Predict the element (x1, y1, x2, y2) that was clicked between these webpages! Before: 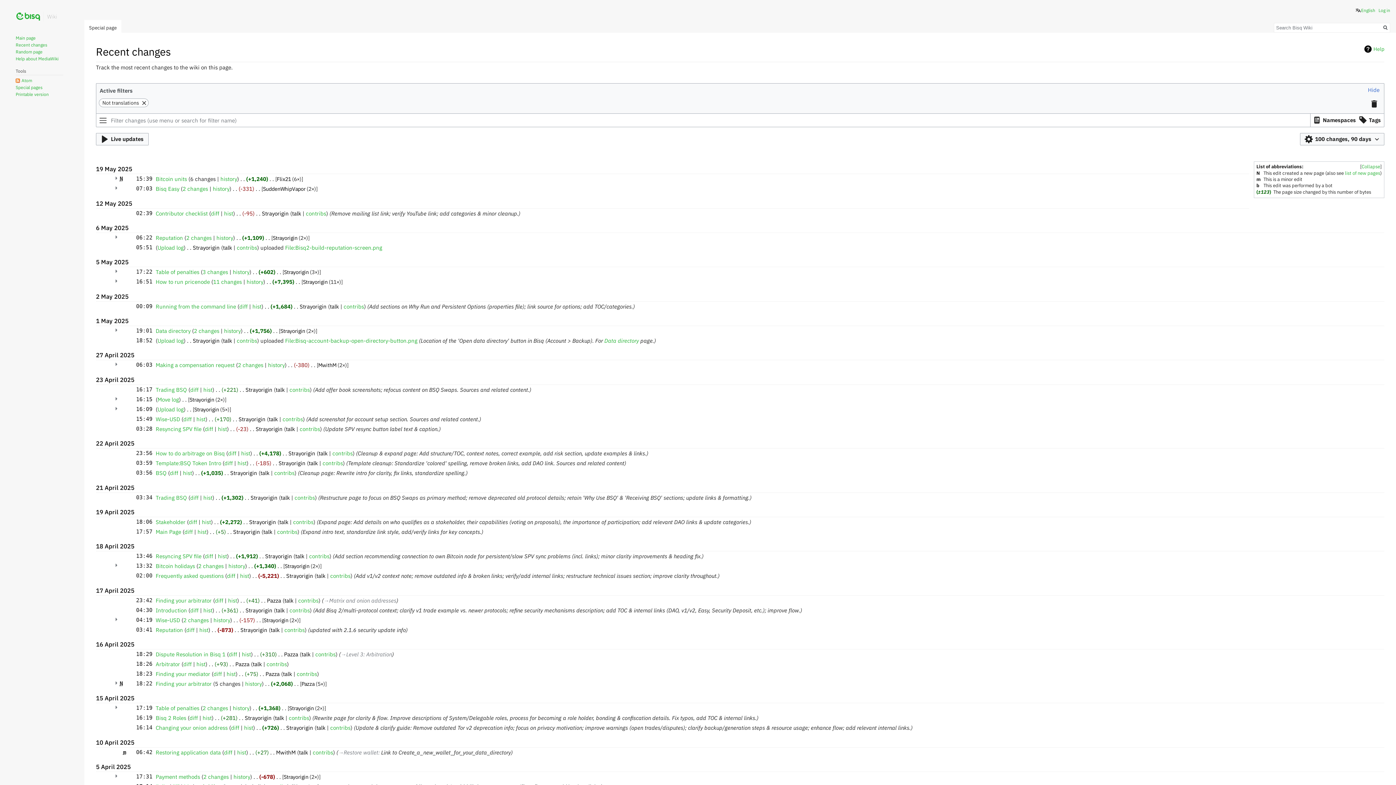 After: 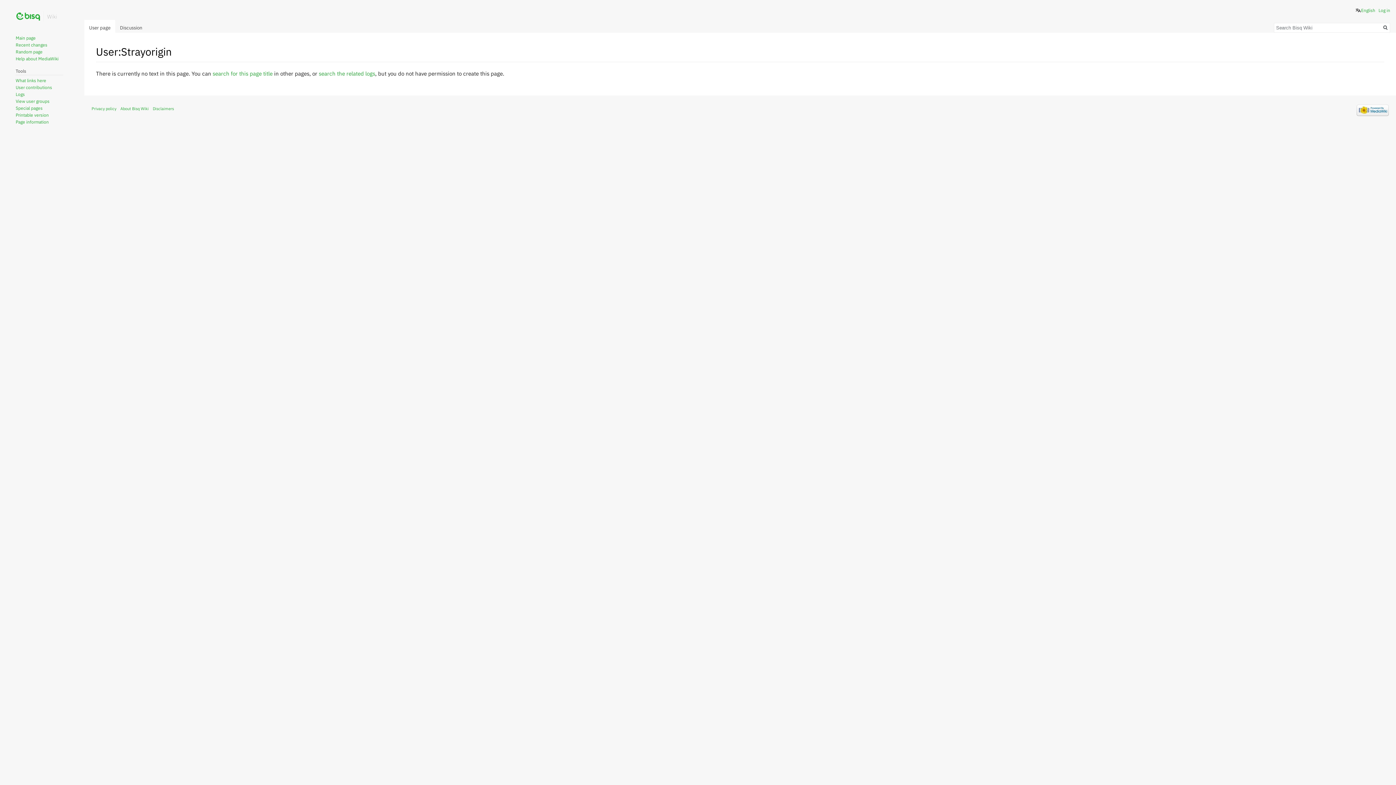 Action: label: Strayorigin bbox: (240, 626, 267, 633)